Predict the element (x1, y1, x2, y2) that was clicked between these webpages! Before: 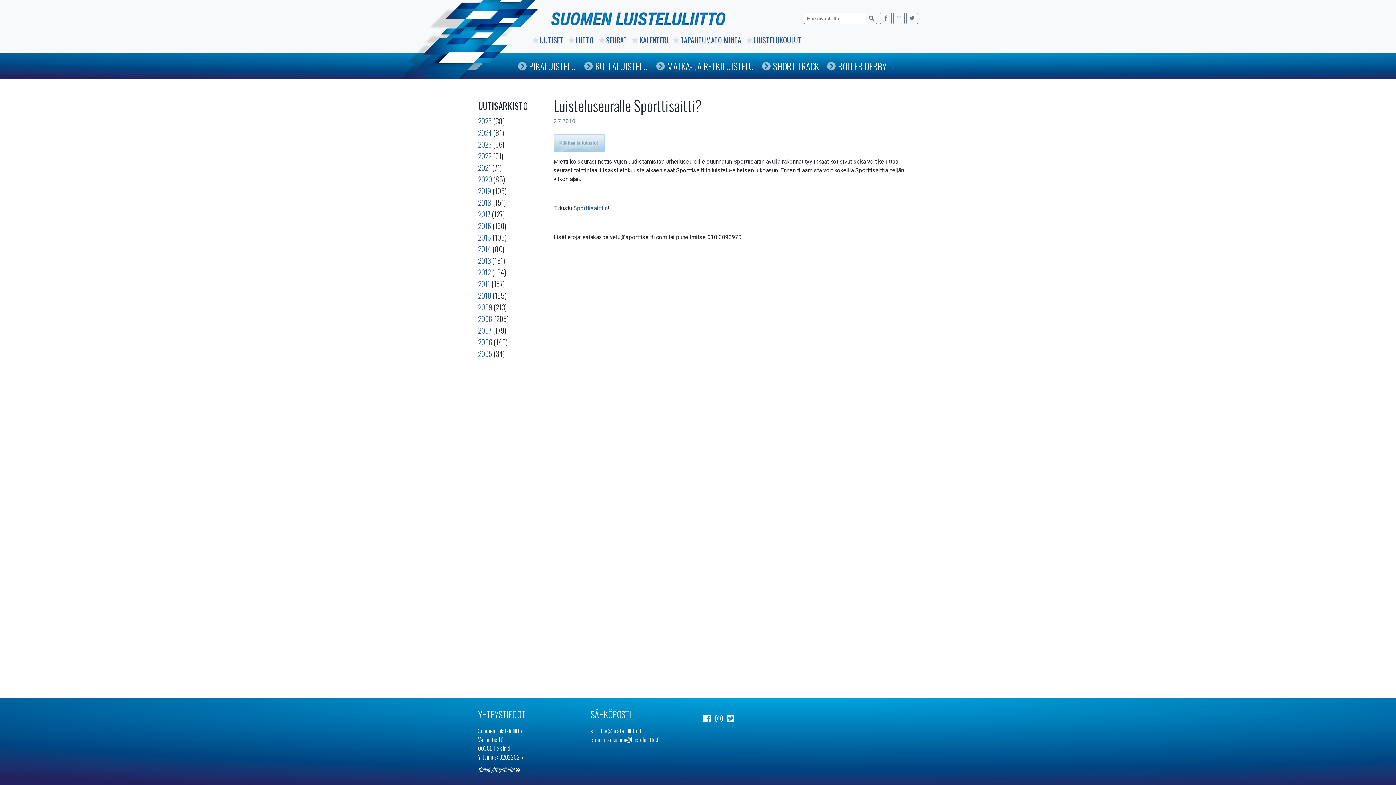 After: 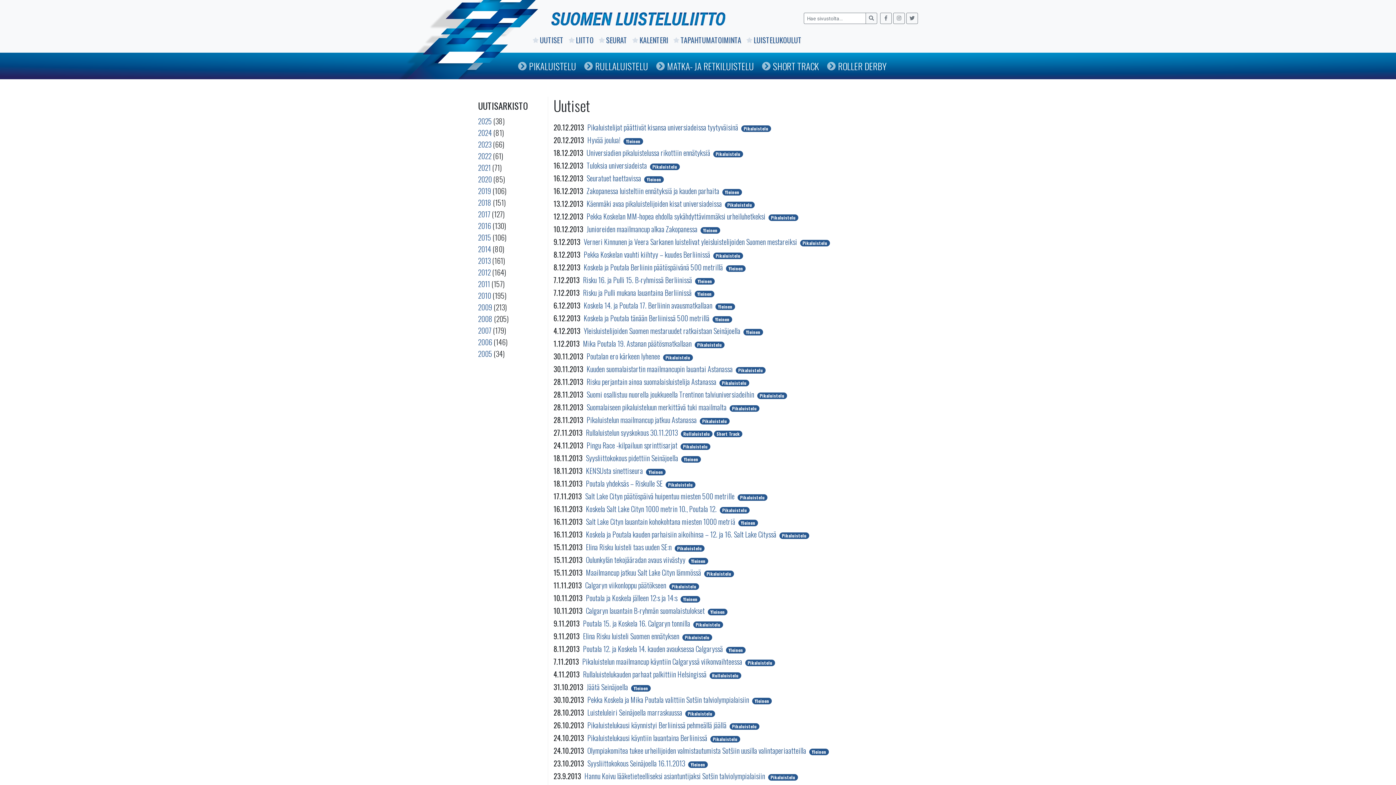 Action: label: 2013 bbox: (478, 255, 490, 266)